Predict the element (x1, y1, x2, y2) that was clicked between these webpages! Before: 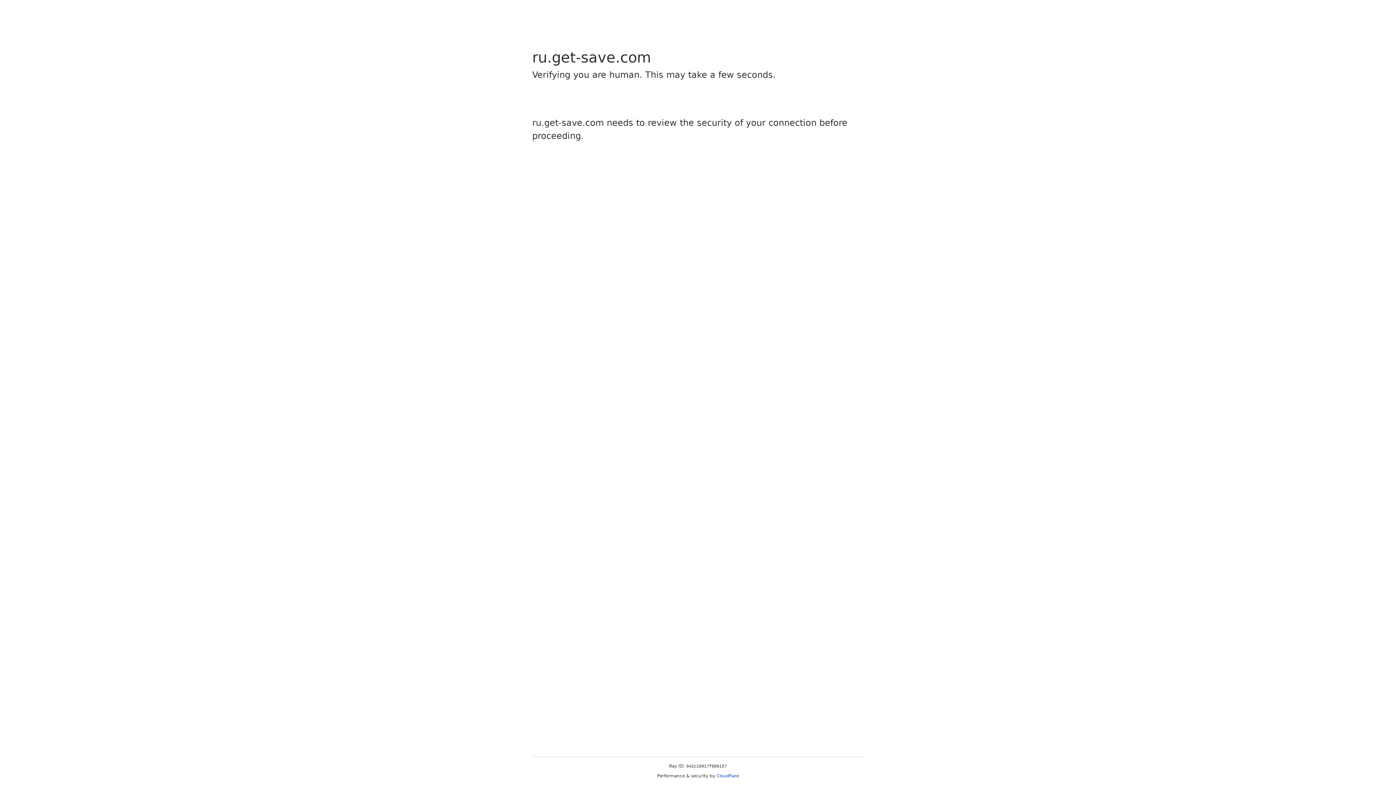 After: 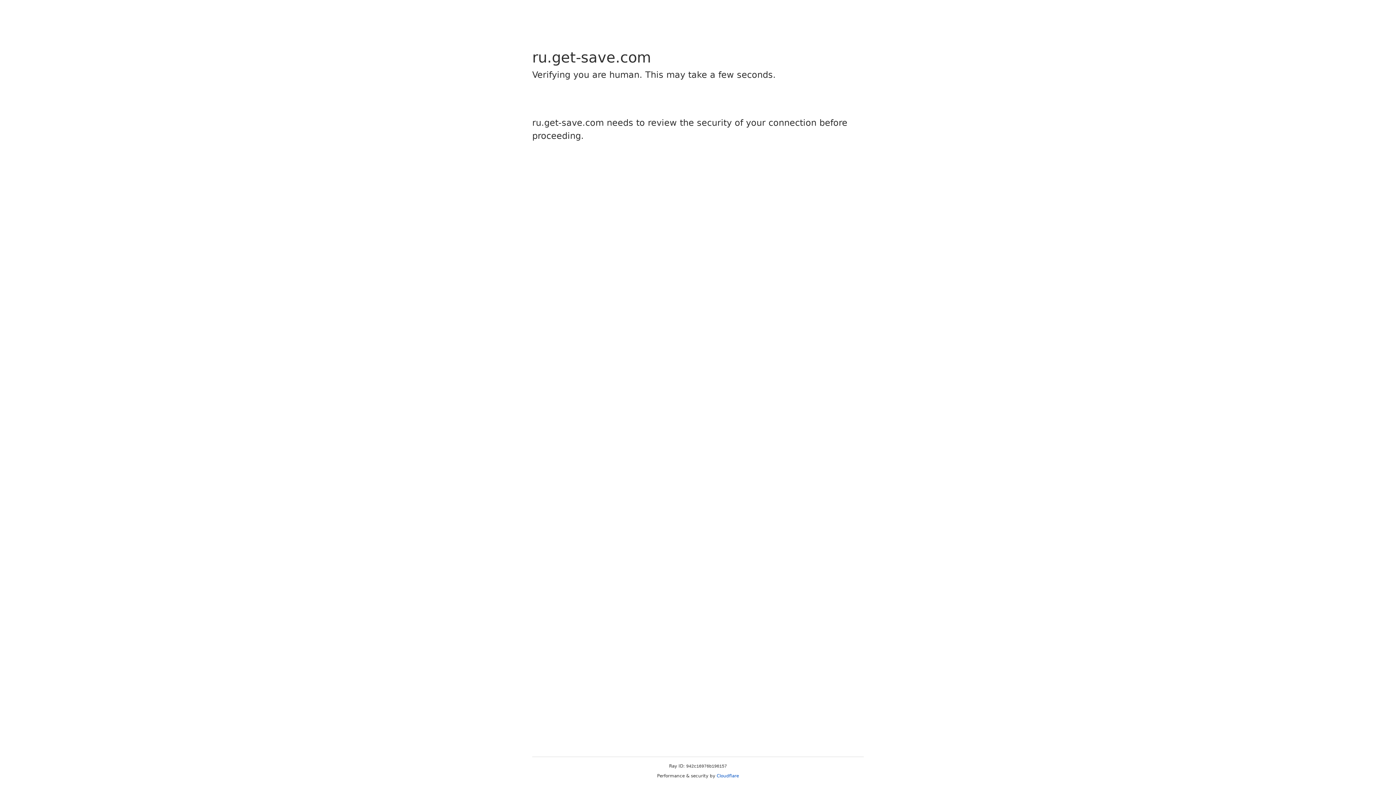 Action: label: Cloudflare bbox: (716, 773, 739, 778)